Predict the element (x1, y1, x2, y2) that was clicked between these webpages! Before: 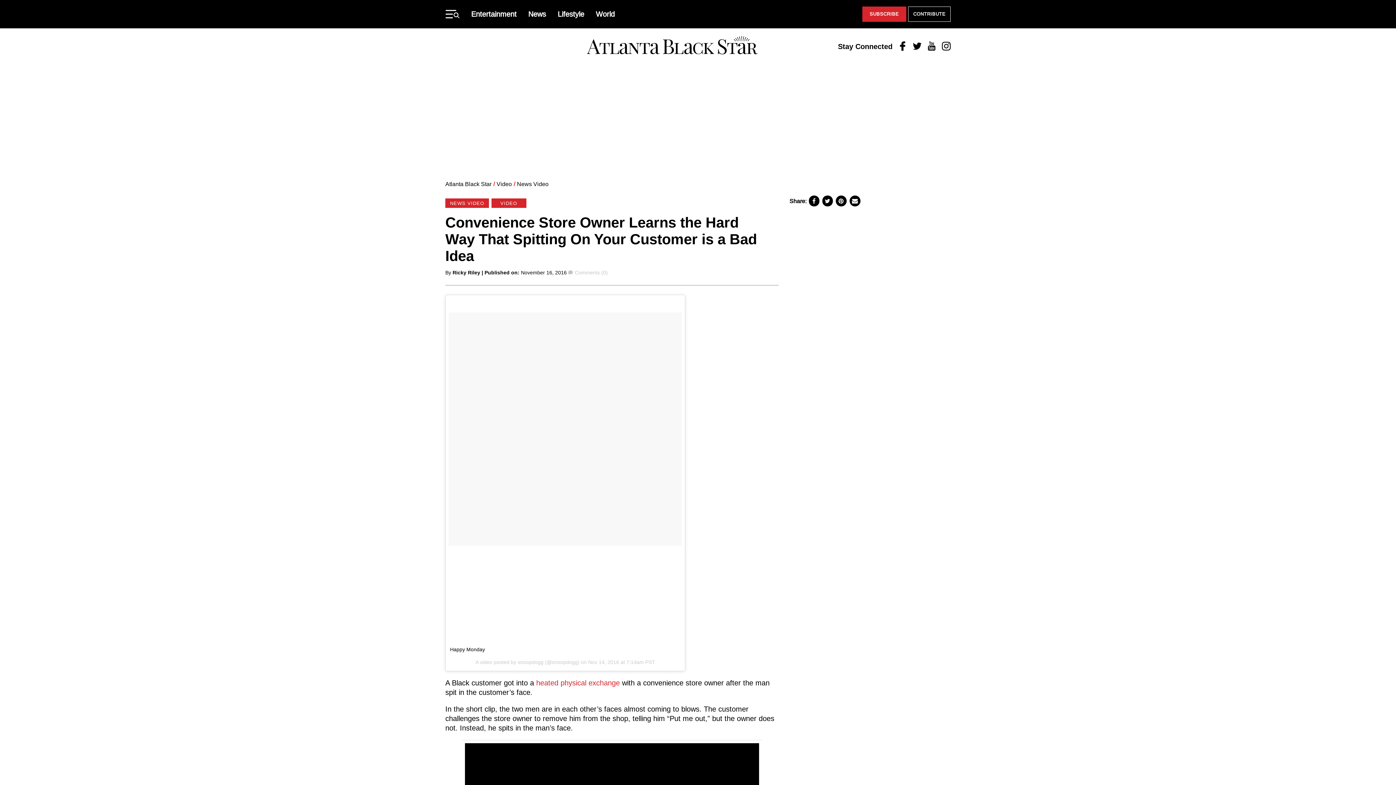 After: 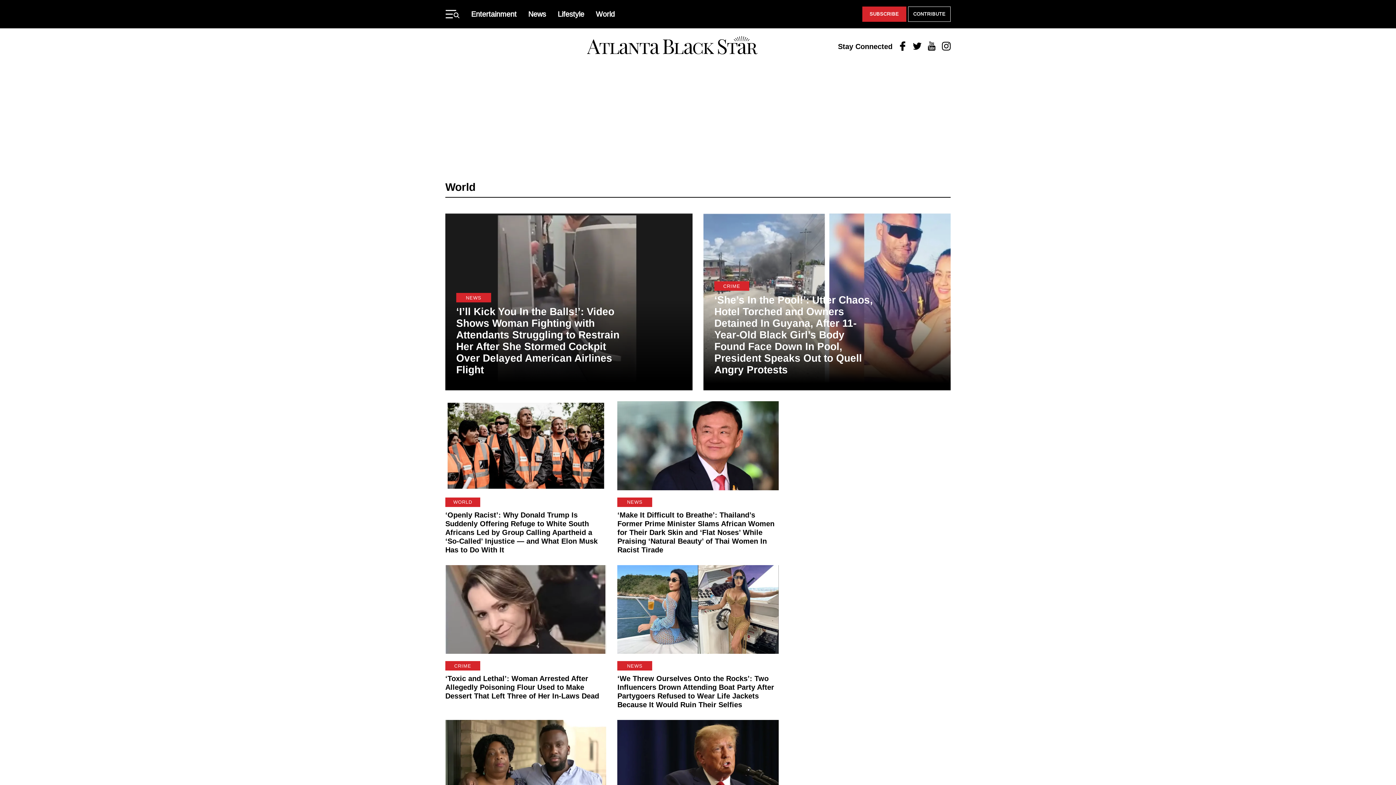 Action: label: World bbox: (596, 10, 614, 18)